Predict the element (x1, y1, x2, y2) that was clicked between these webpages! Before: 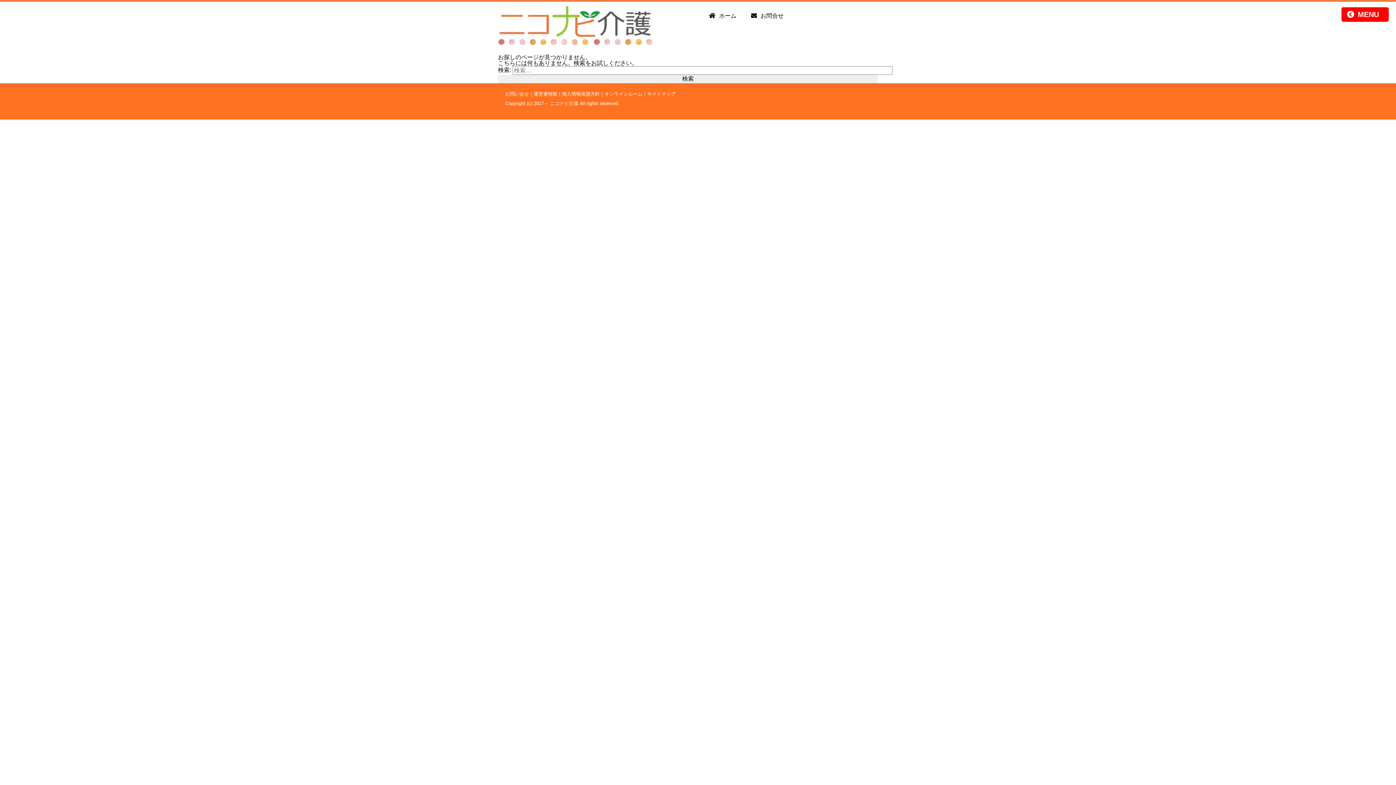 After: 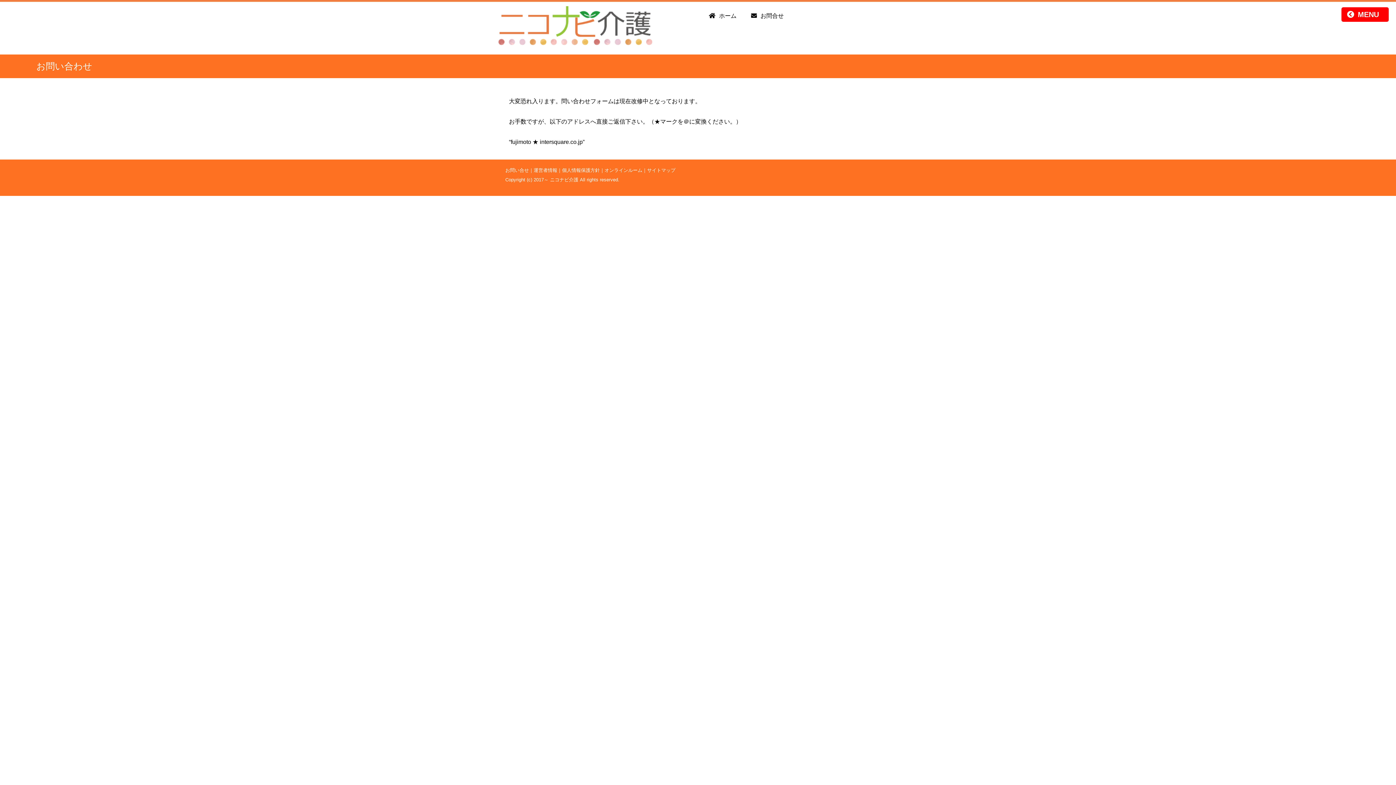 Action: bbox: (760, 12, 784, 18) label: お問合せ